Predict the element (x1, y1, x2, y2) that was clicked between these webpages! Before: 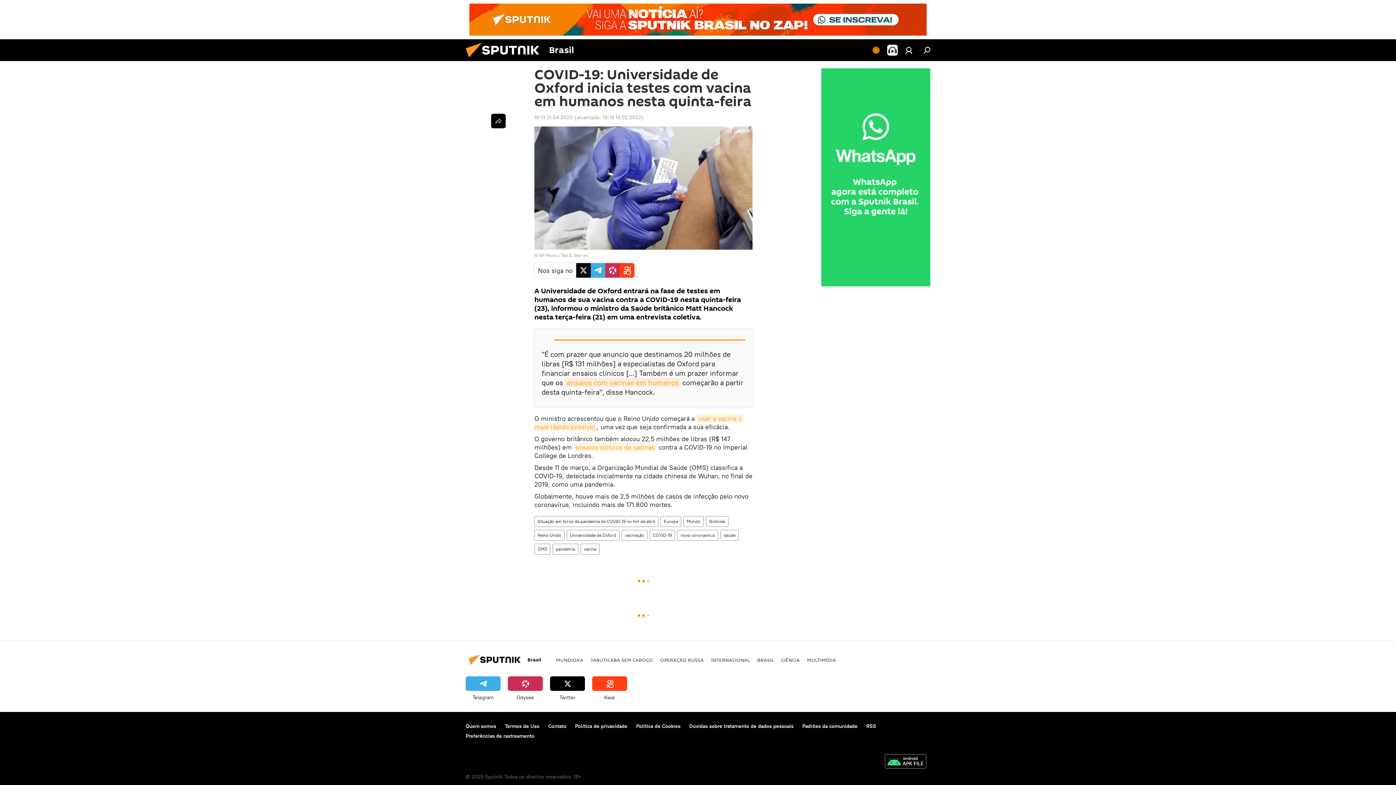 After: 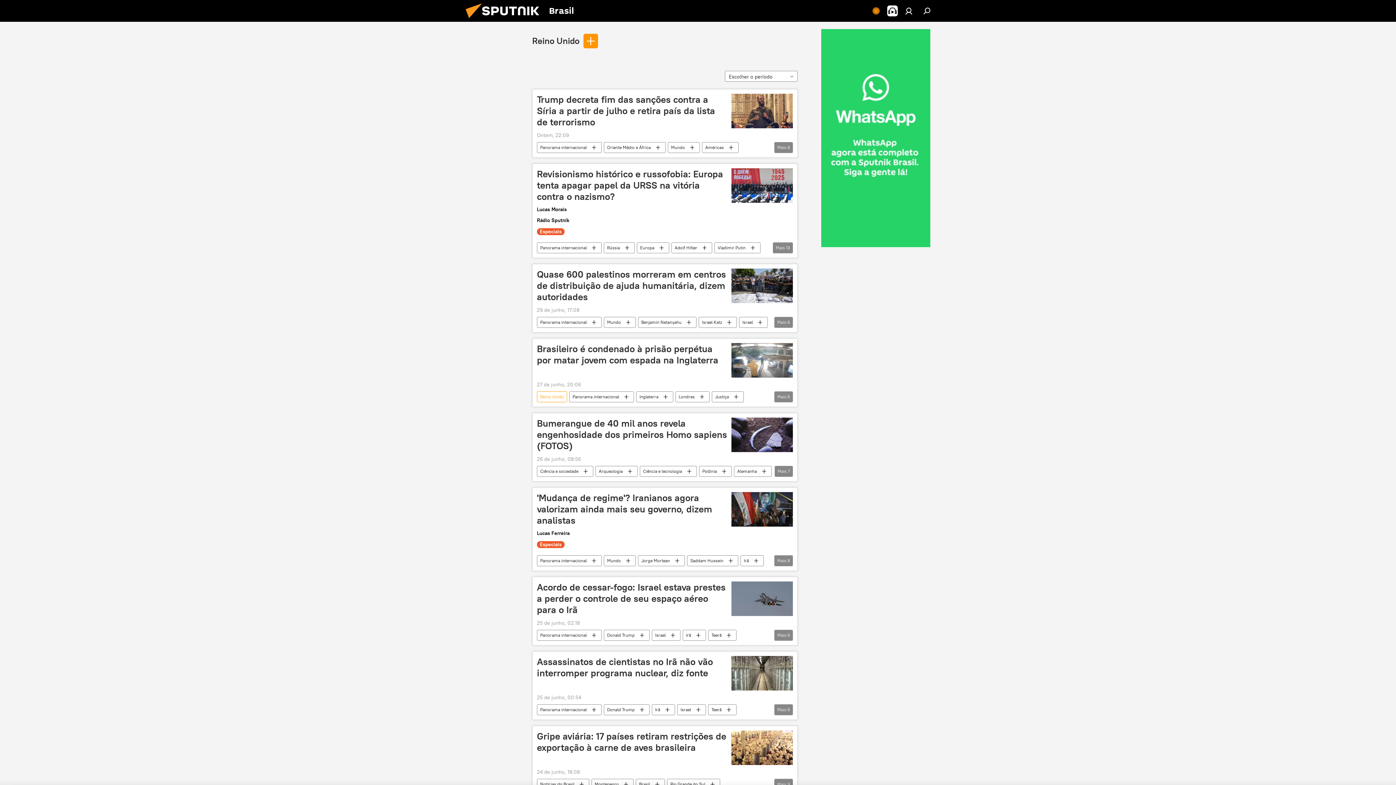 Action: bbox: (534, 530, 564, 541) label: Reino Unido